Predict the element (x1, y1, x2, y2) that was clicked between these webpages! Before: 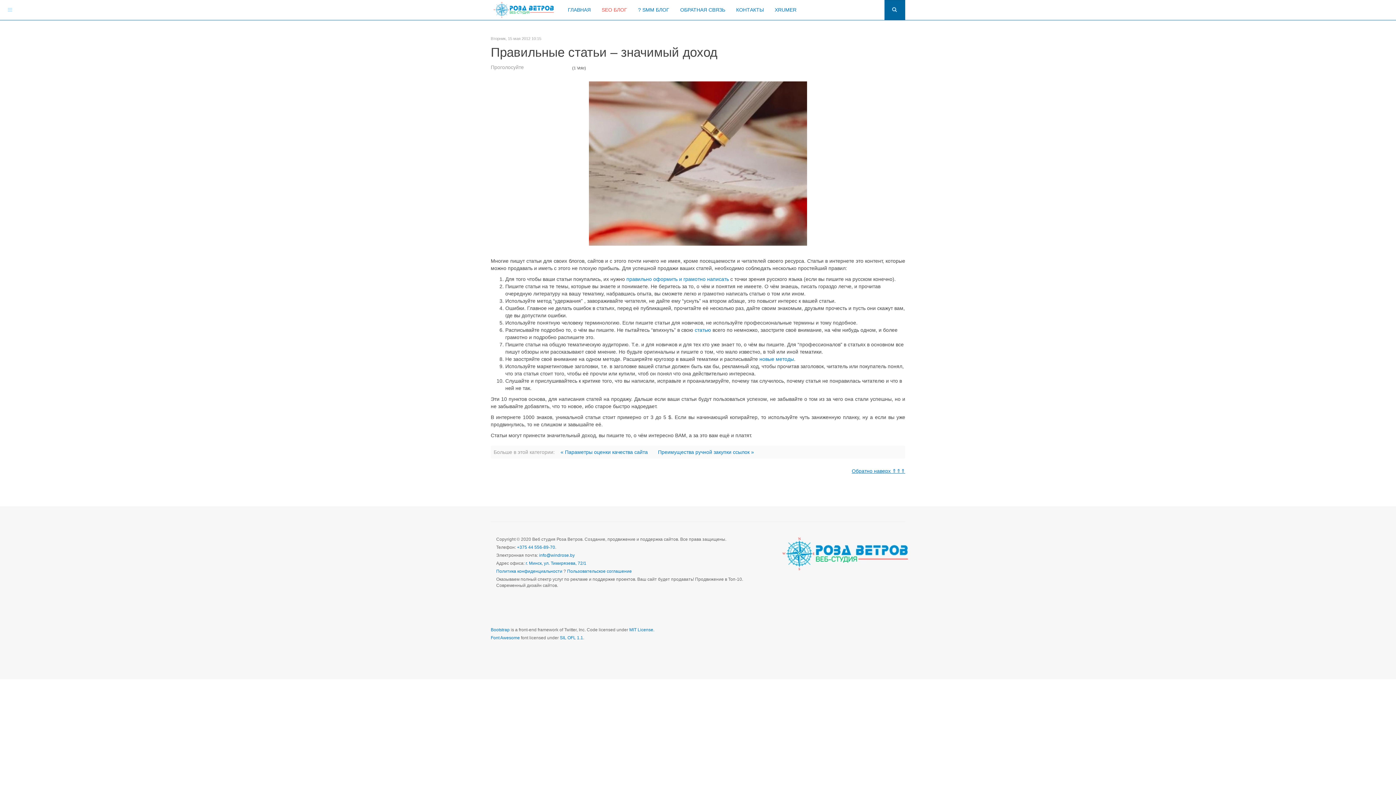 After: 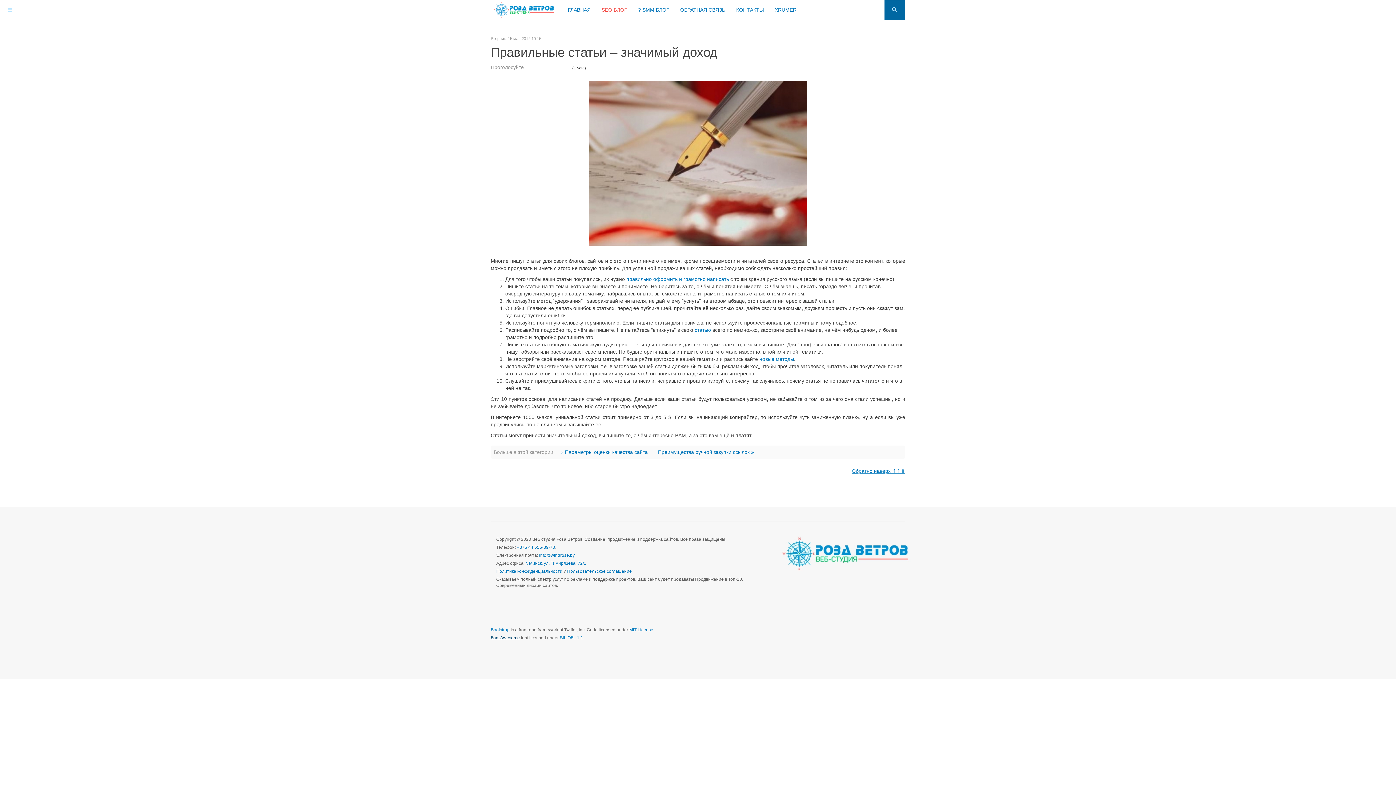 Action: label: Font Awesome bbox: (490, 635, 520, 640)